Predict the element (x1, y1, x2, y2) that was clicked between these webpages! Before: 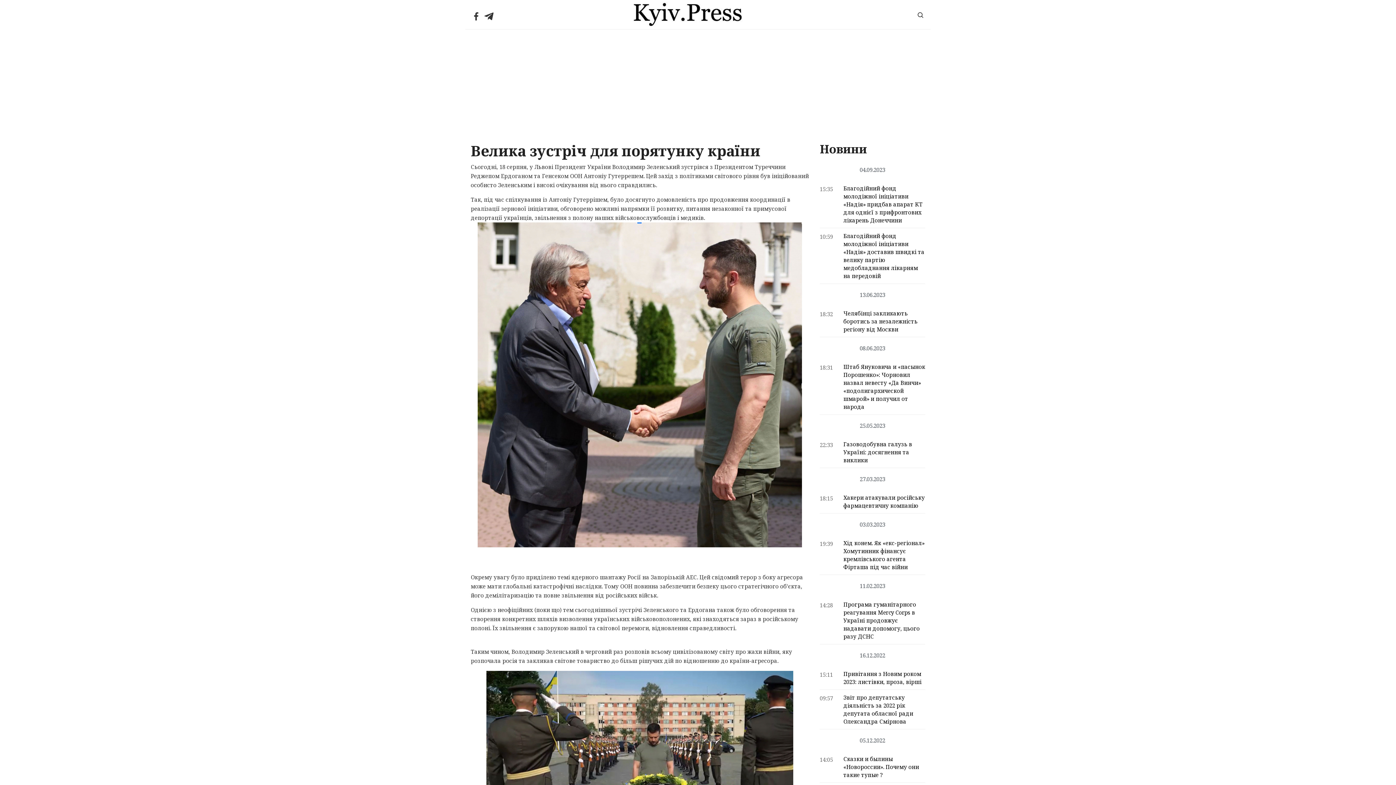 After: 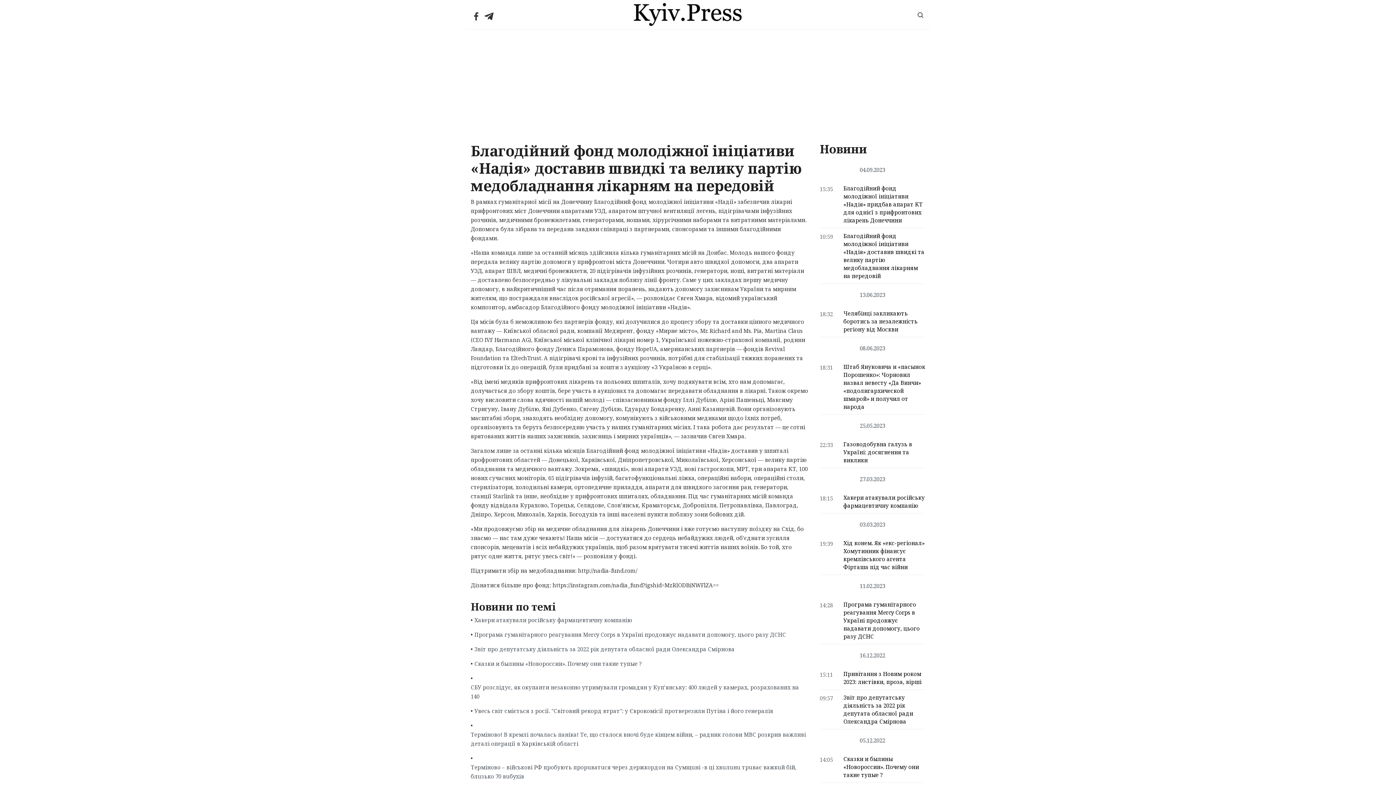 Action: label: Благодійний фонд молодіжної ініціативи «Надія» доставив швидкі та велику партію медобладнання лікарням на передовій bbox: (843, 232, 925, 280)